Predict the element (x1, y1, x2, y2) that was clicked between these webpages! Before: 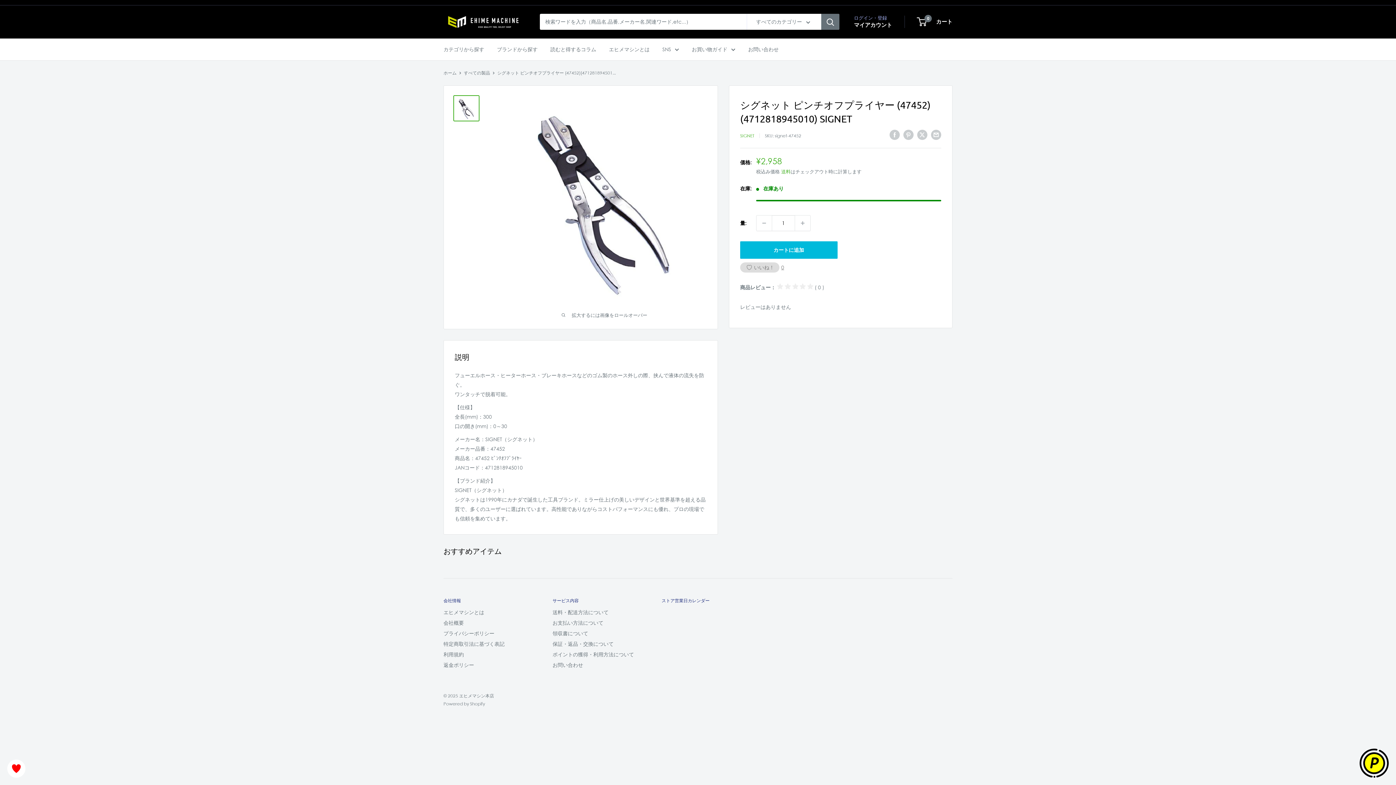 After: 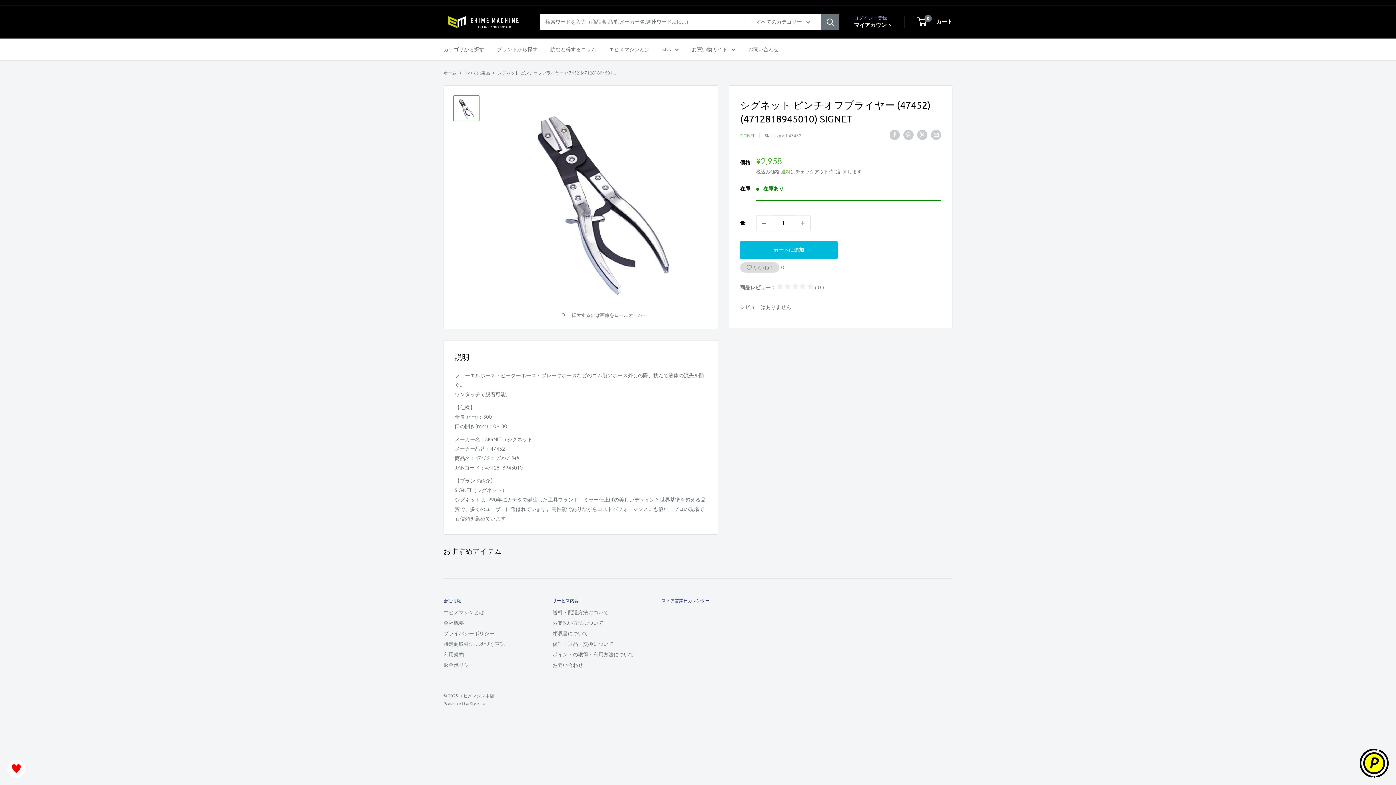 Action: label: 数量を1減らす bbox: (756, 215, 772, 230)